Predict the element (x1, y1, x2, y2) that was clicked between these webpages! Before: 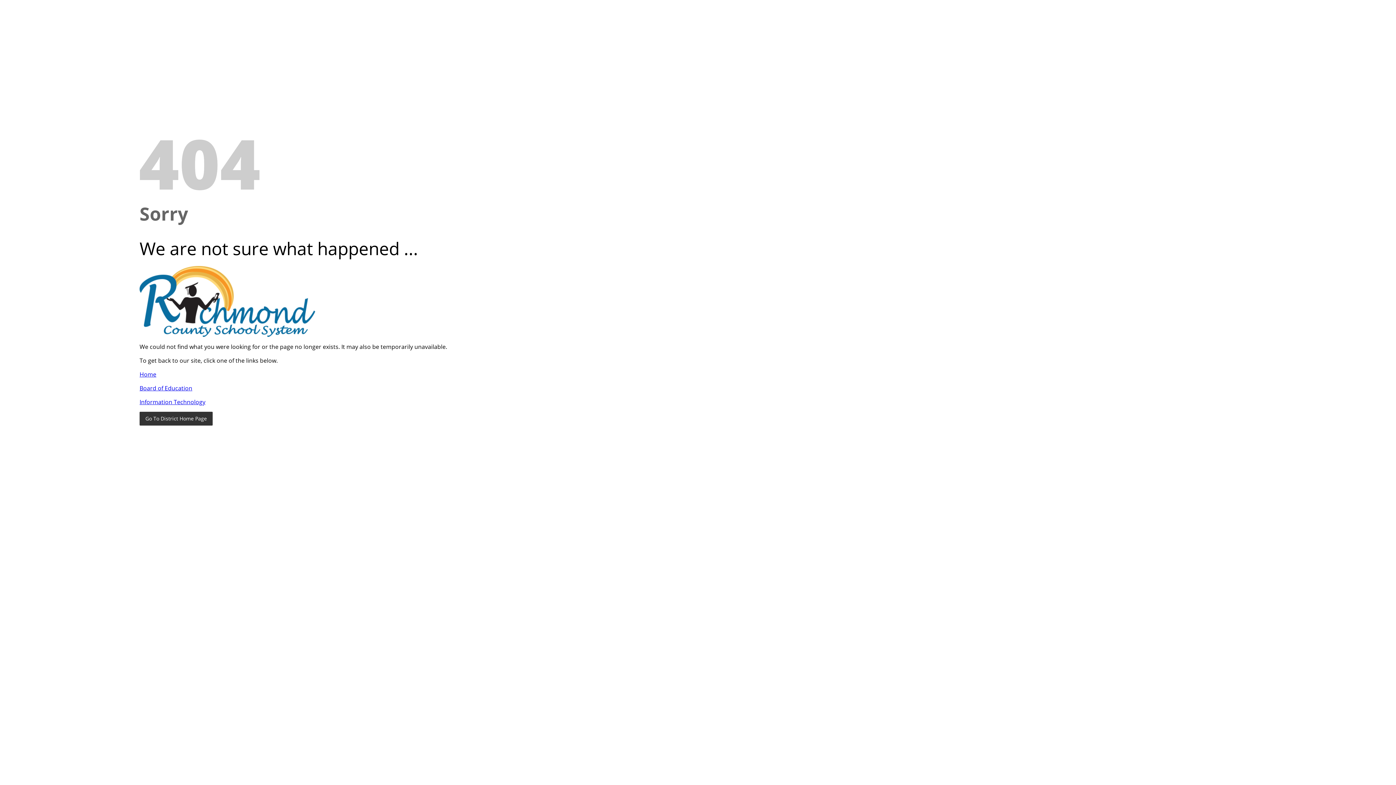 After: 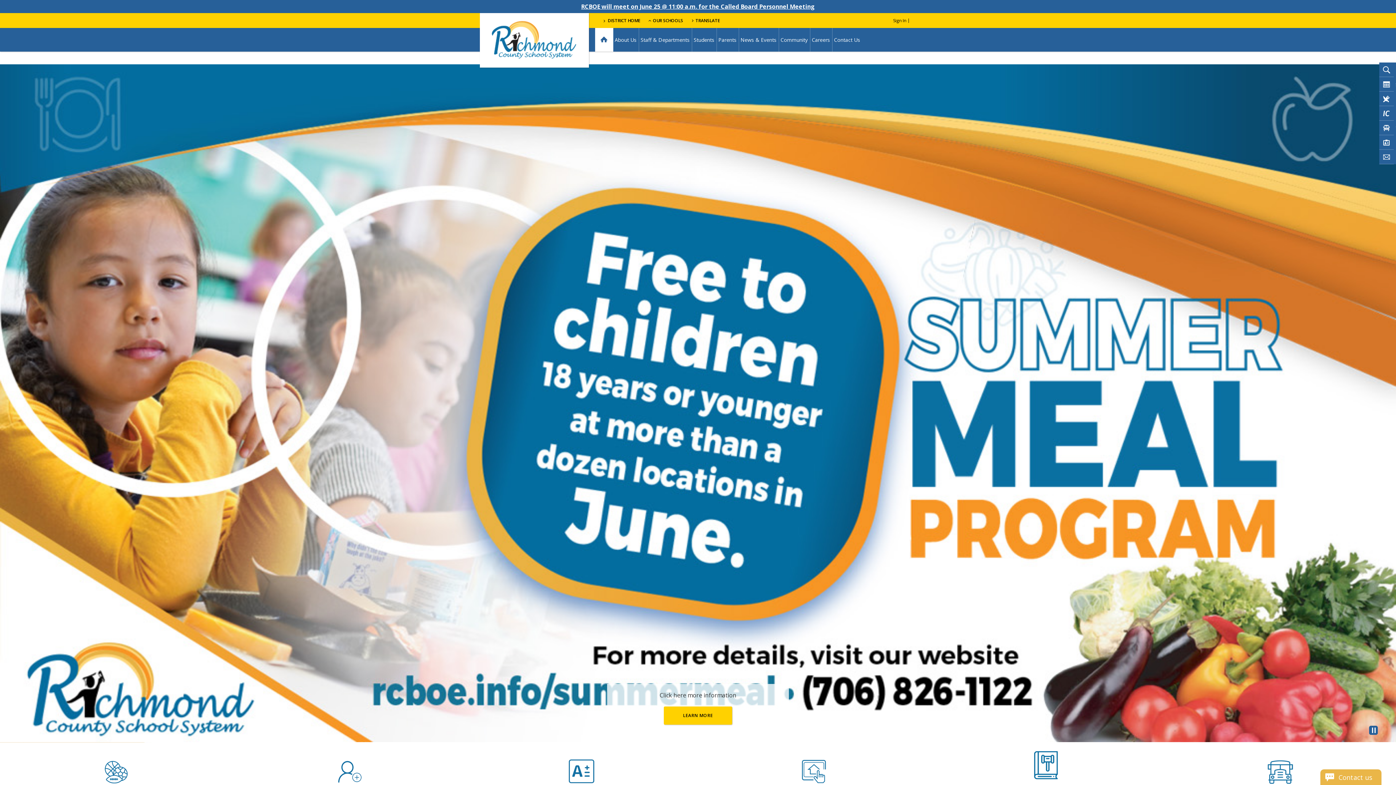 Action: bbox: (139, 412, 212, 425) label: Go To District Home Page